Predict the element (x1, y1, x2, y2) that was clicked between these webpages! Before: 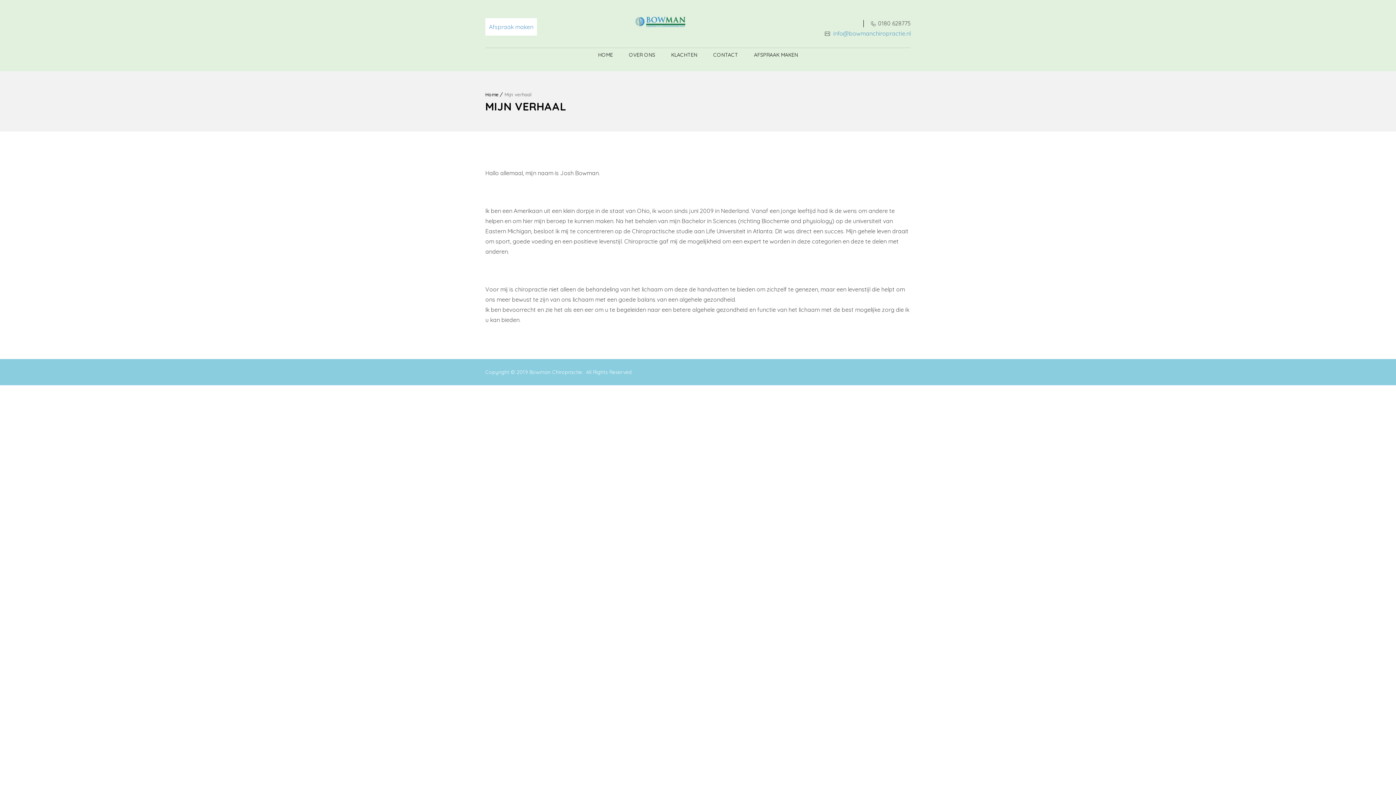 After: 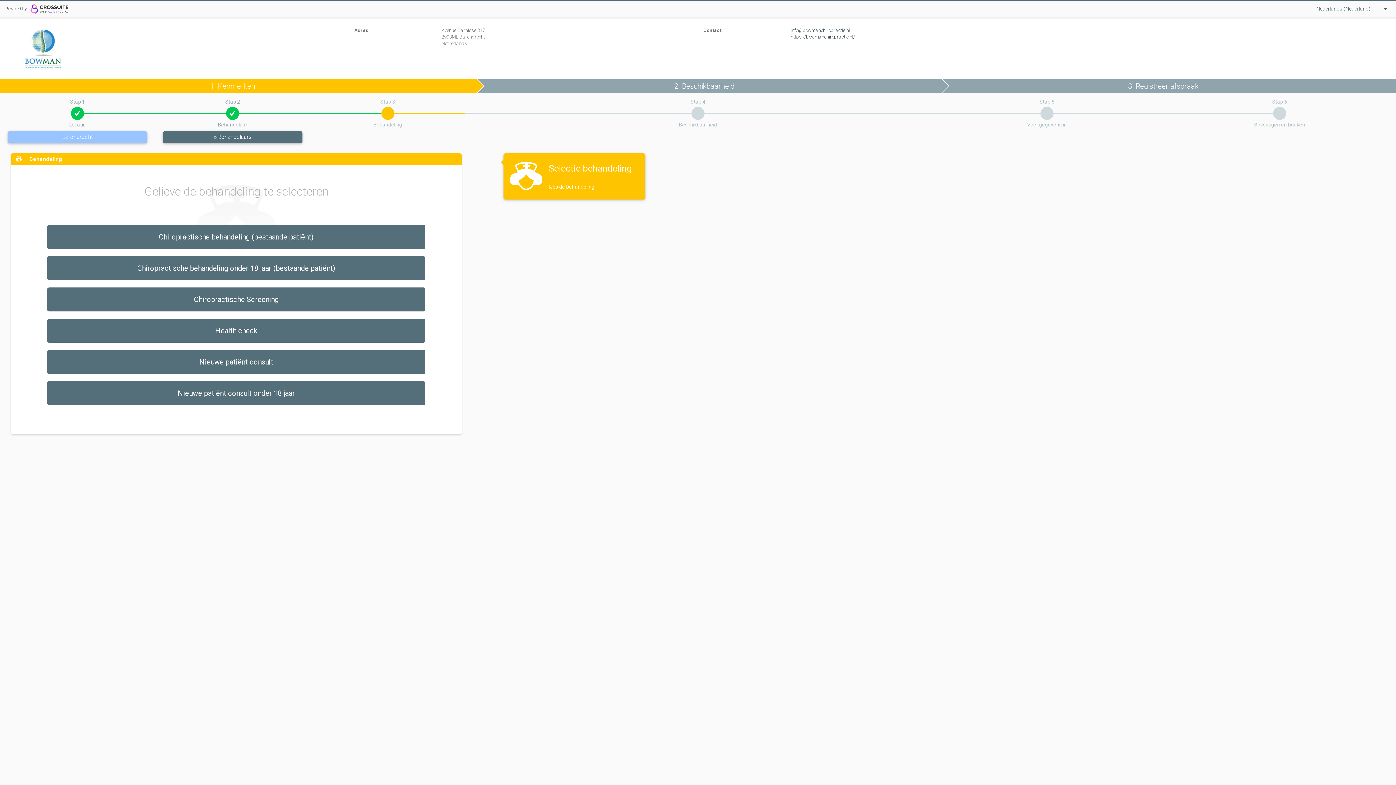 Action: bbox: (754, 42, 798, 67) label: AFSPRAAK MAKEN